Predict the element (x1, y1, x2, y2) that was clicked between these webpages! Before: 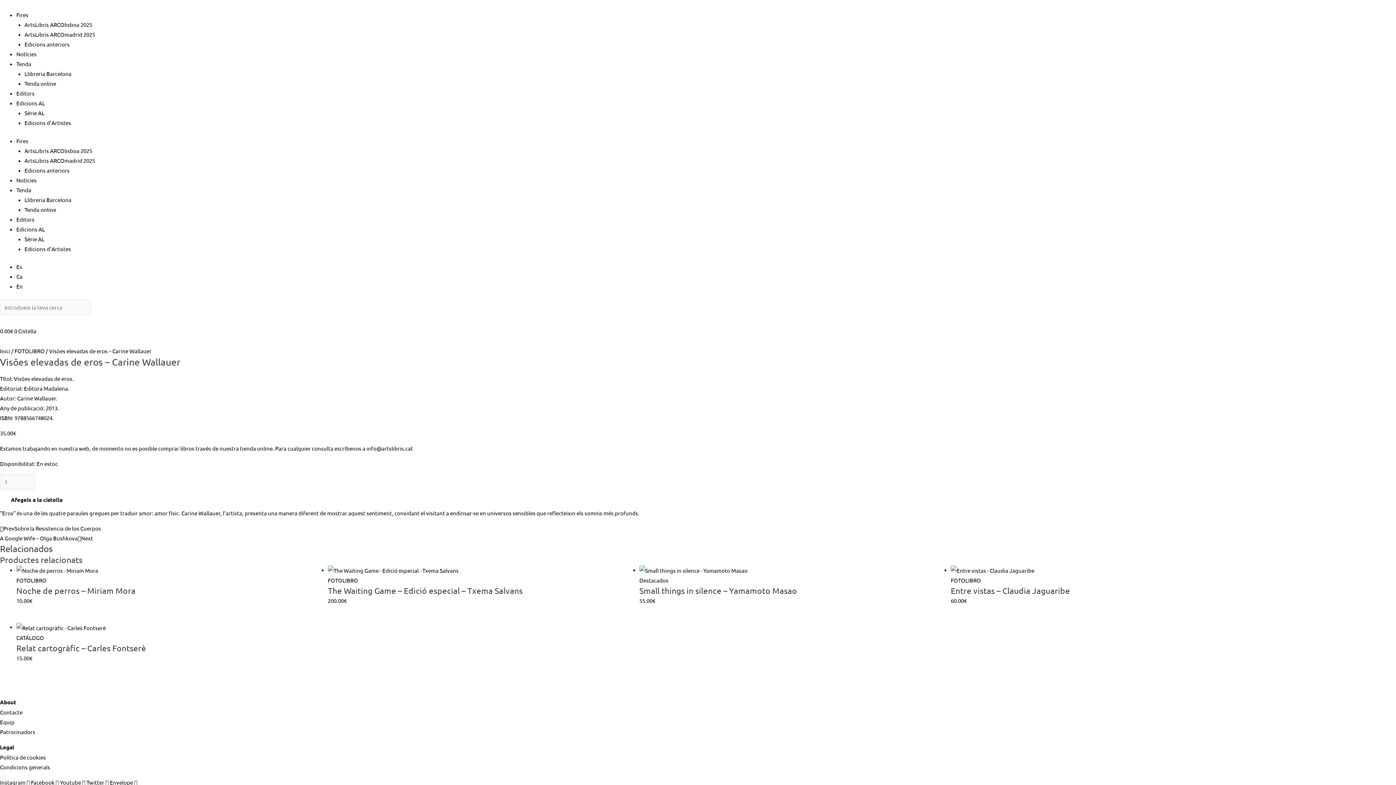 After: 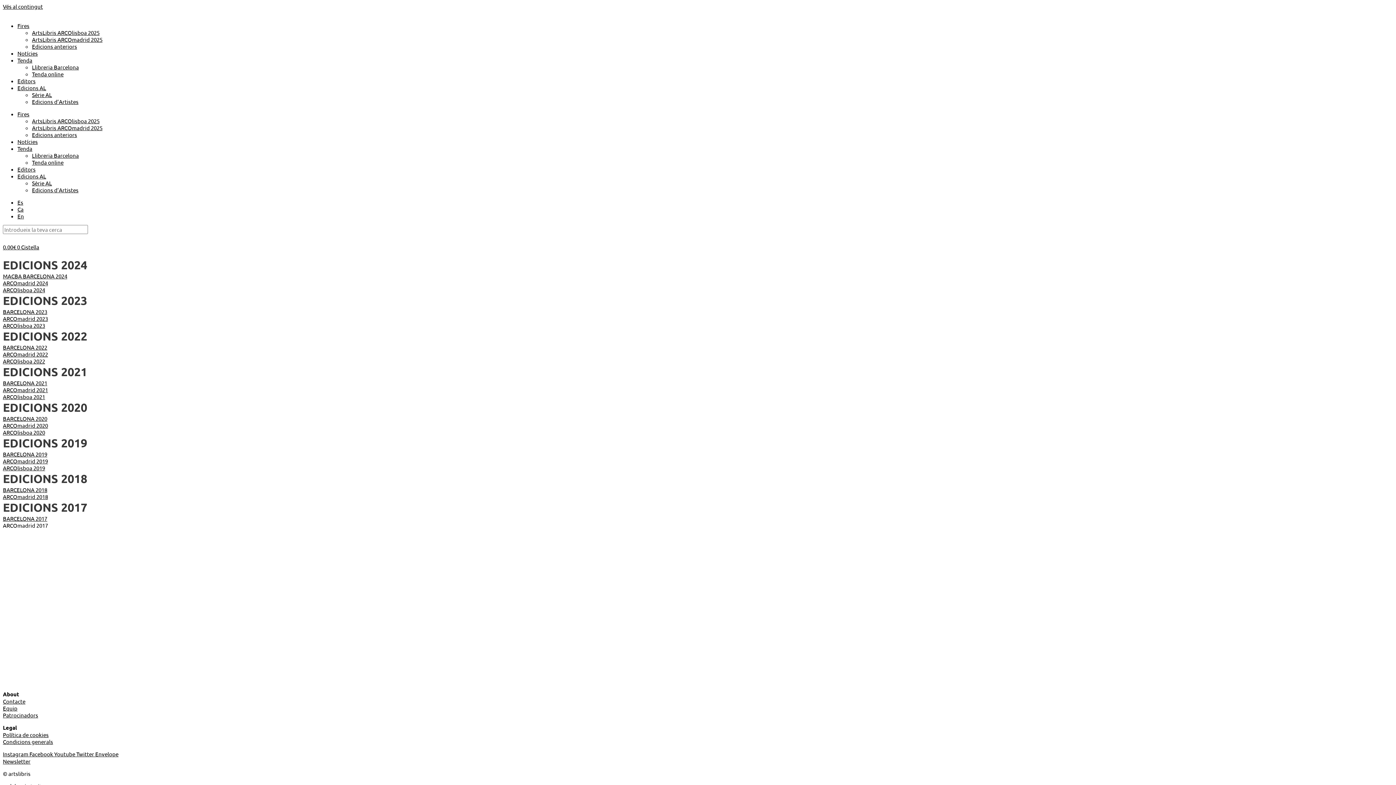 Action: bbox: (24, 40, 69, 47) label: Edicions anteriors